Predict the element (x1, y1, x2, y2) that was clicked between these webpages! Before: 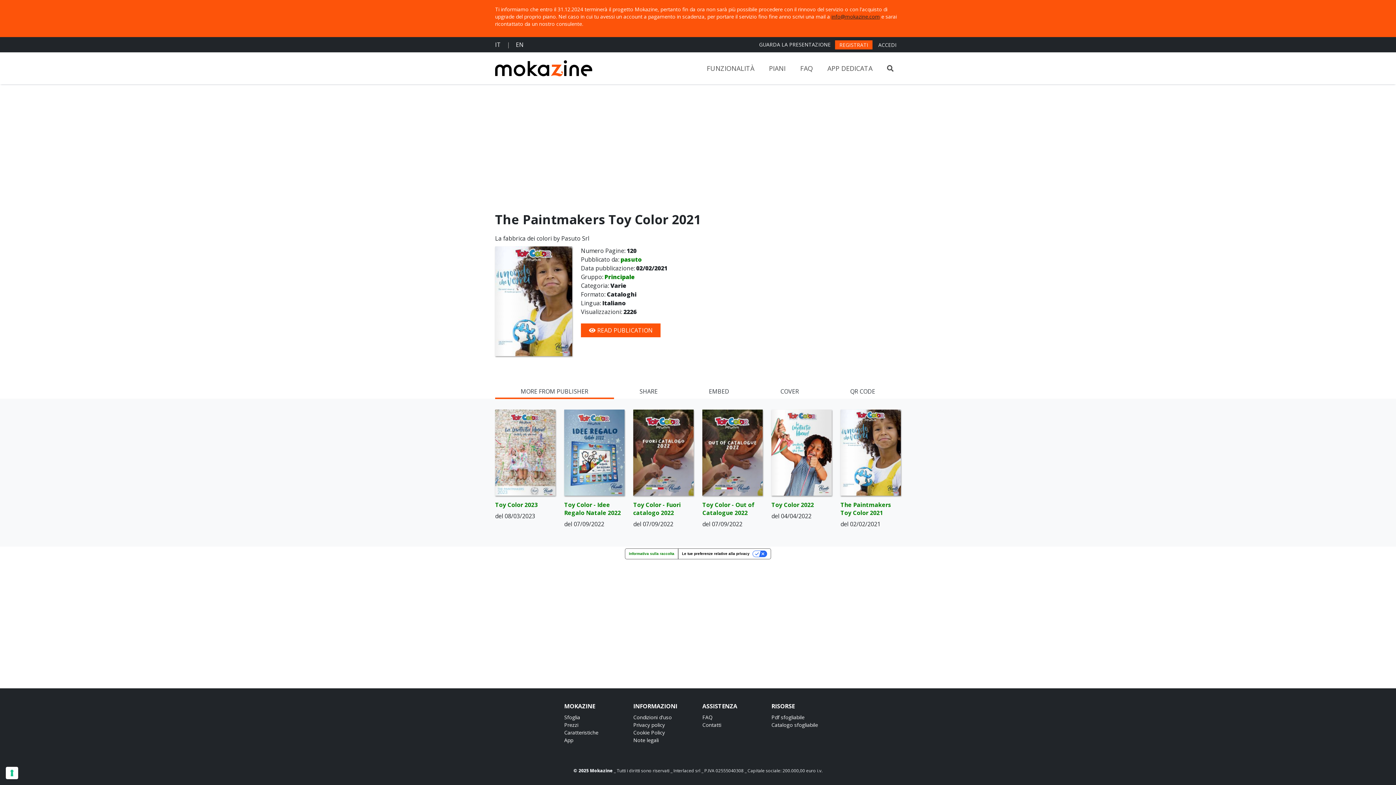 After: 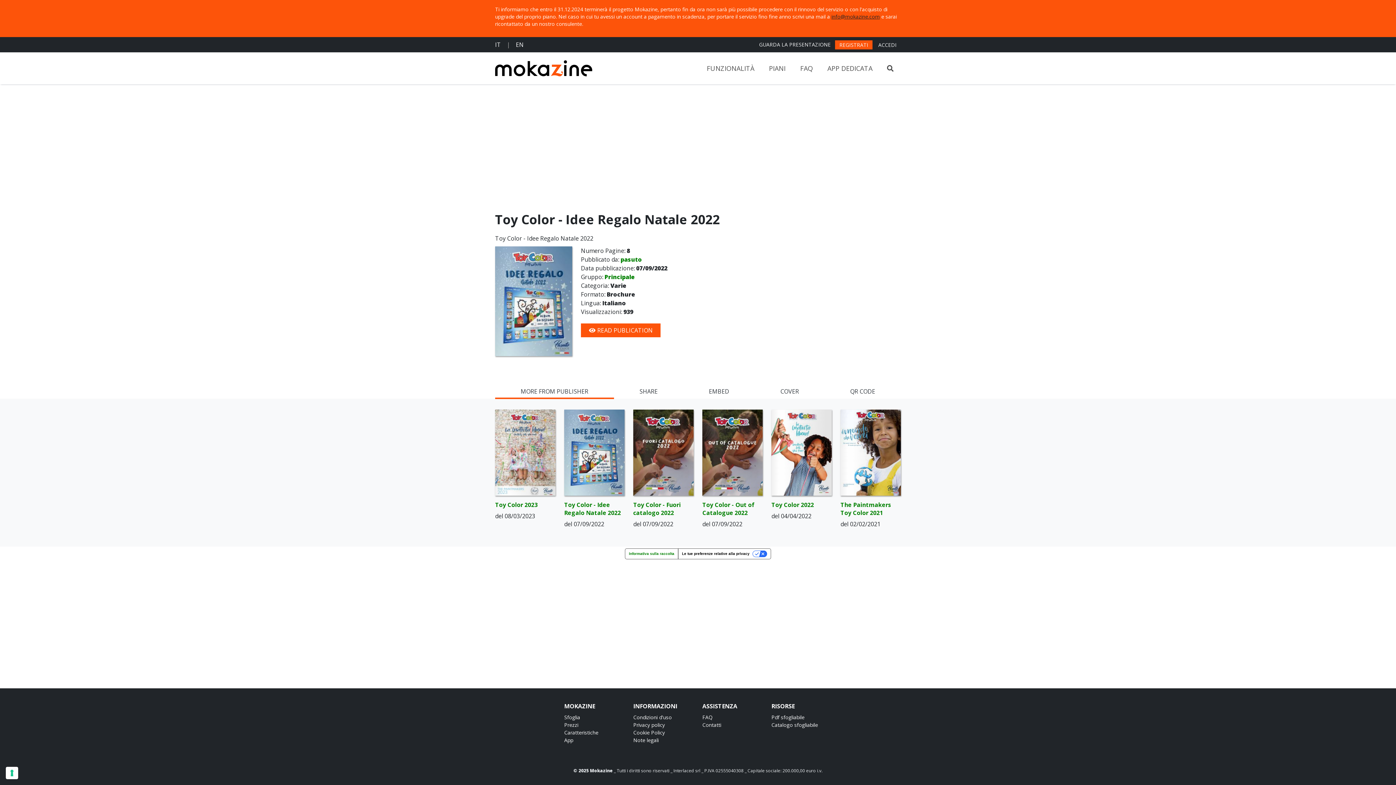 Action: bbox: (564, 409, 624, 495)